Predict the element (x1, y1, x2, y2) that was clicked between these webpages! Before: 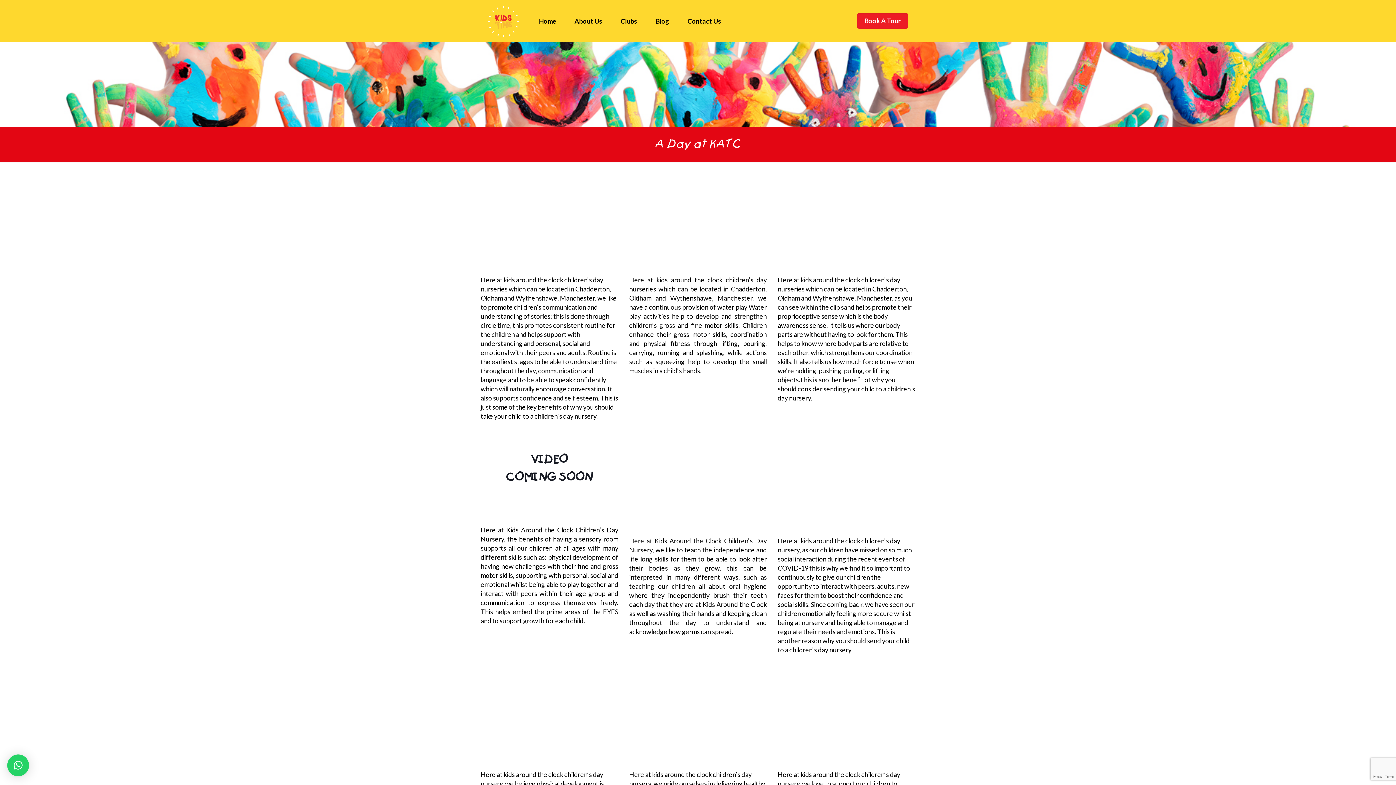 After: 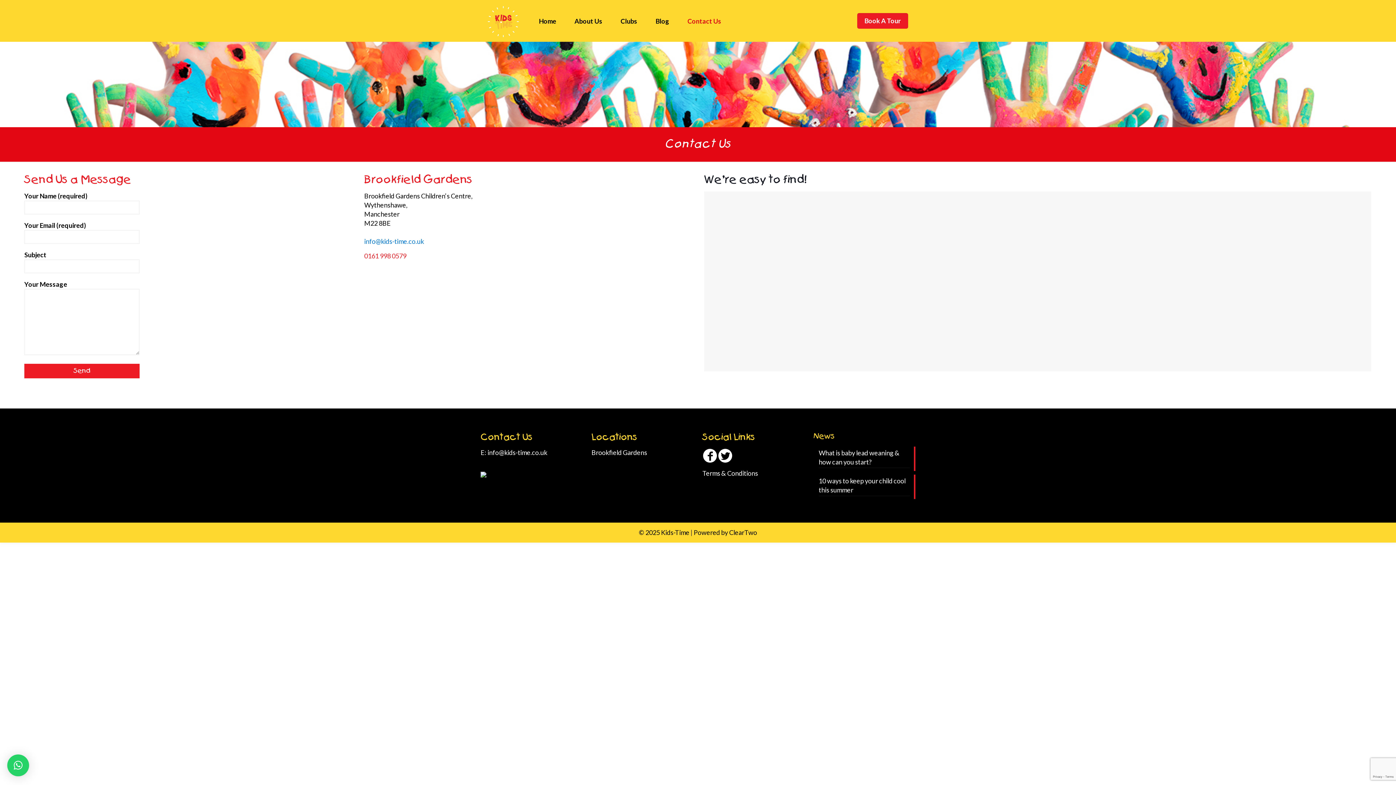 Action: bbox: (678, 0, 730, 41) label: Contact Us